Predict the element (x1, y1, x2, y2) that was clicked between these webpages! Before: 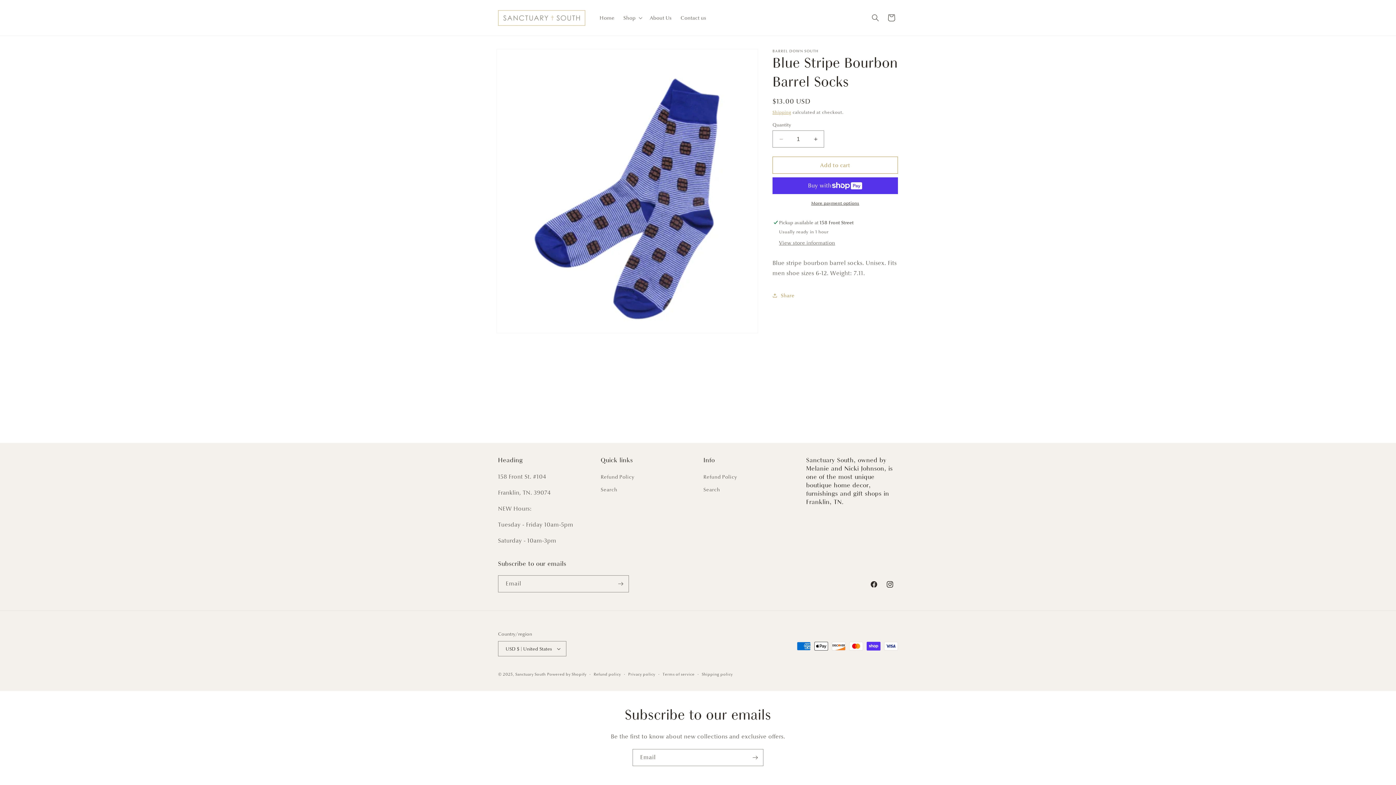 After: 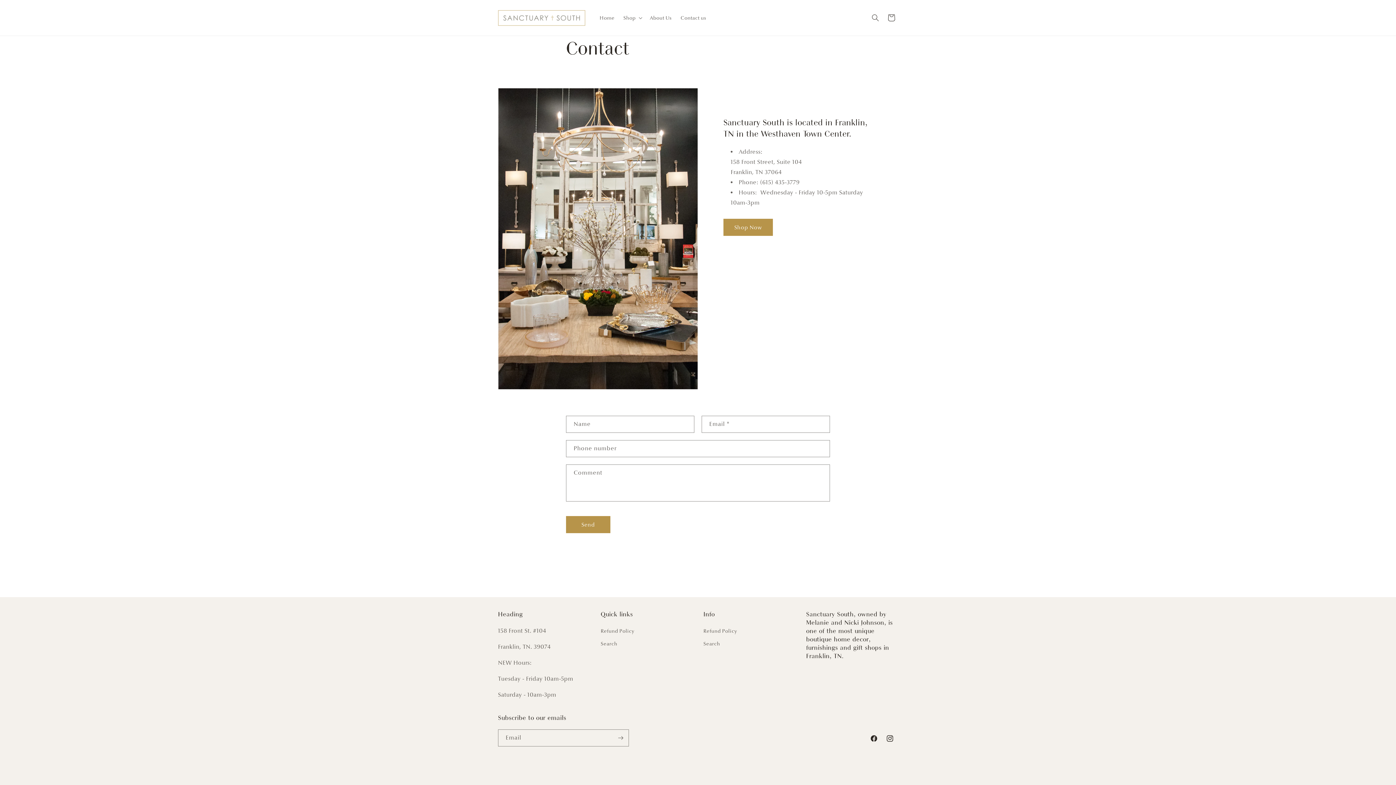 Action: label: Contact us bbox: (676, 10, 710, 25)